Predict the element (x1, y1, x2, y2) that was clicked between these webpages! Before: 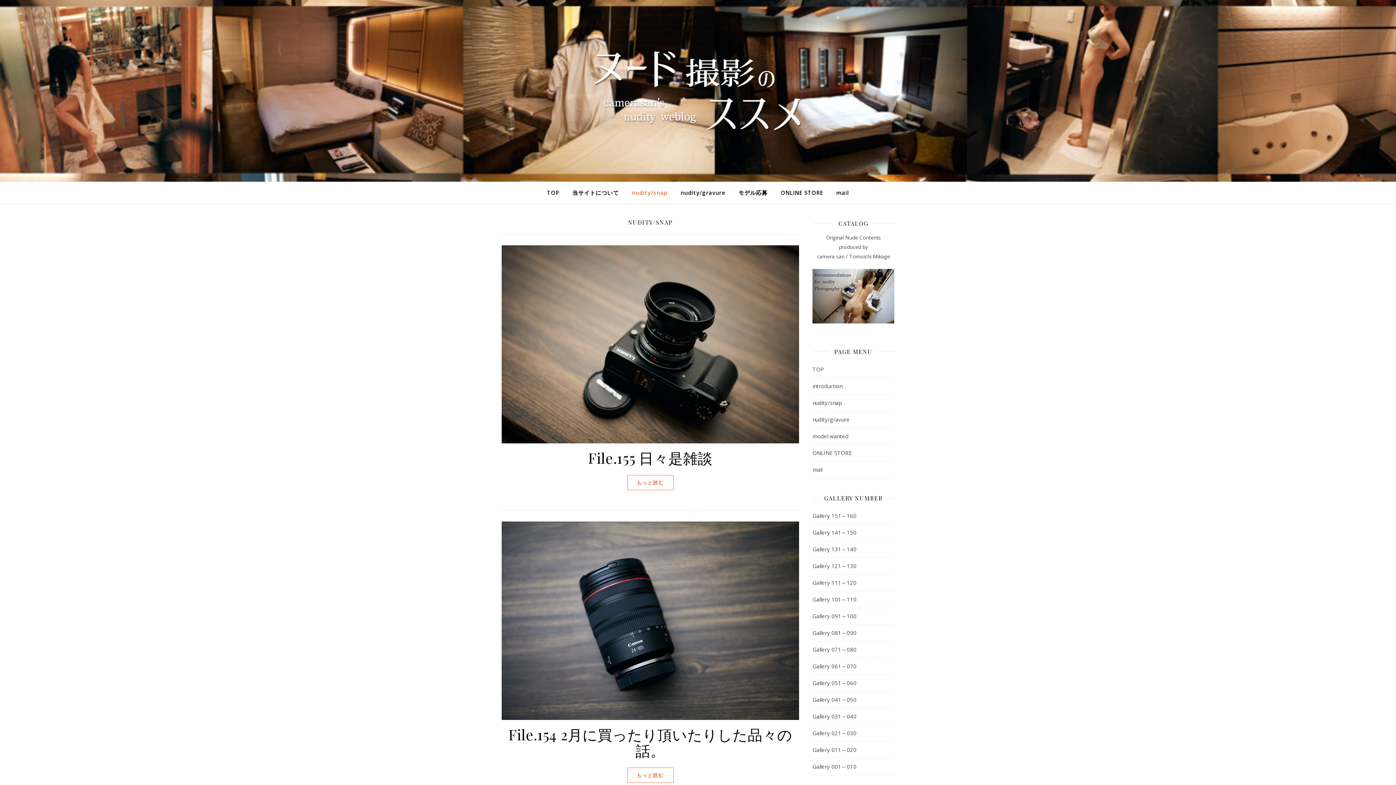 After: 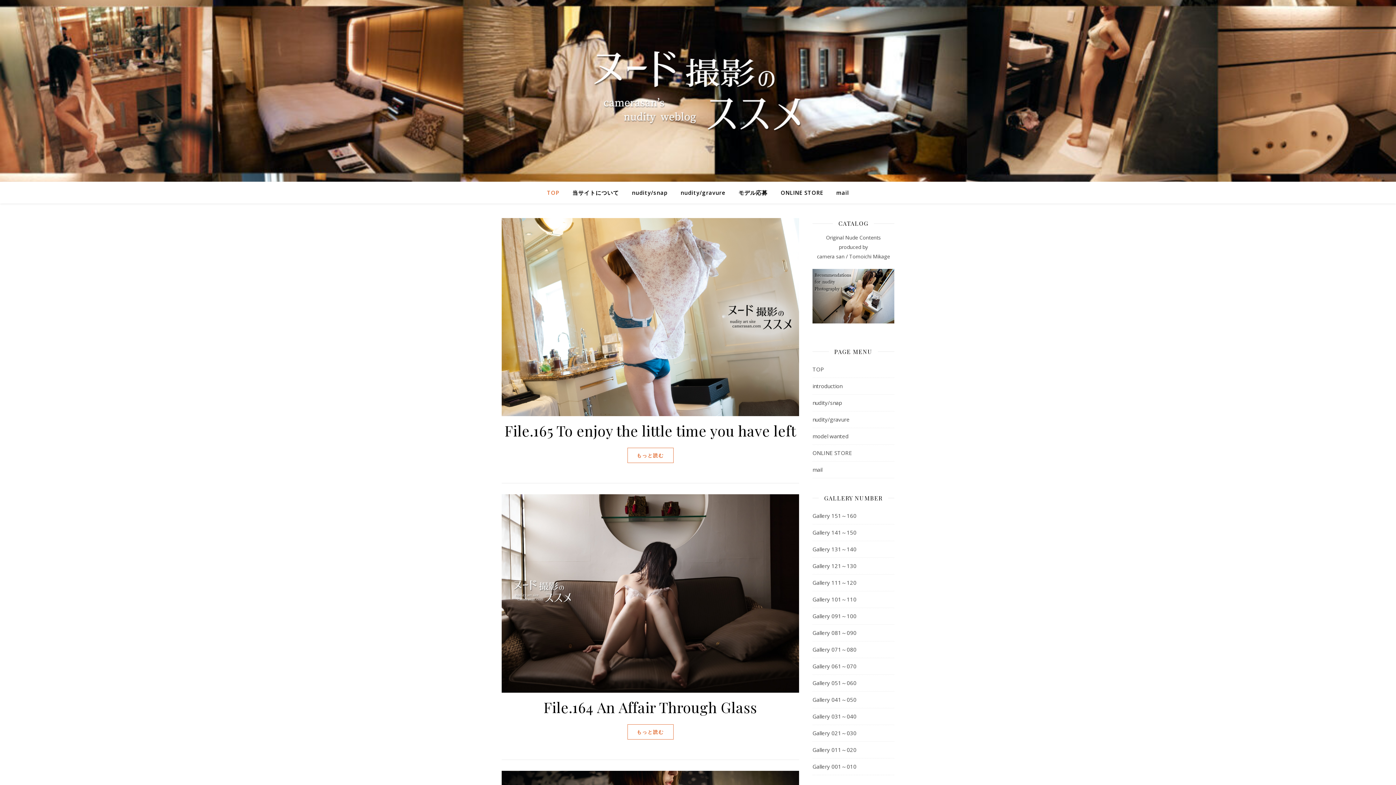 Action: label: TOP bbox: (812, 361, 894, 378)